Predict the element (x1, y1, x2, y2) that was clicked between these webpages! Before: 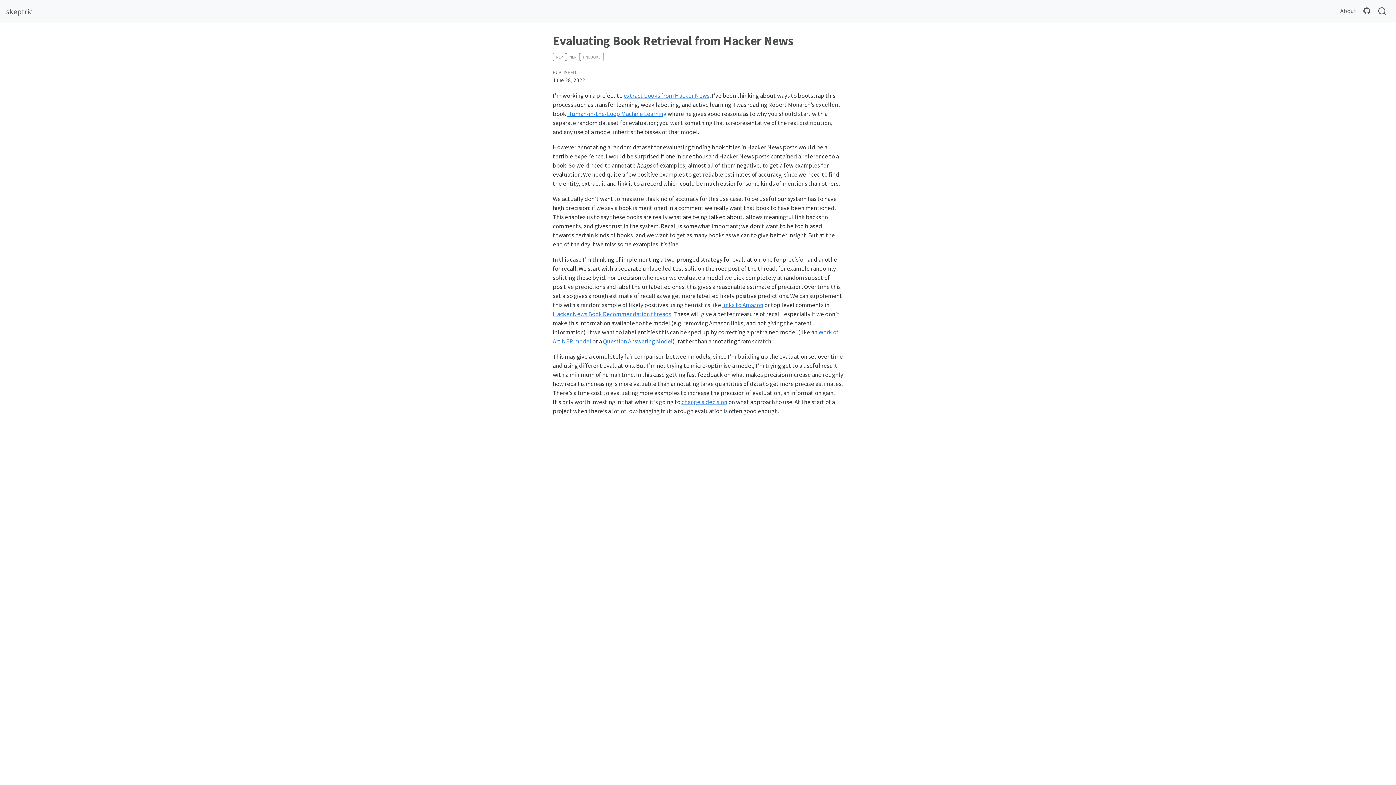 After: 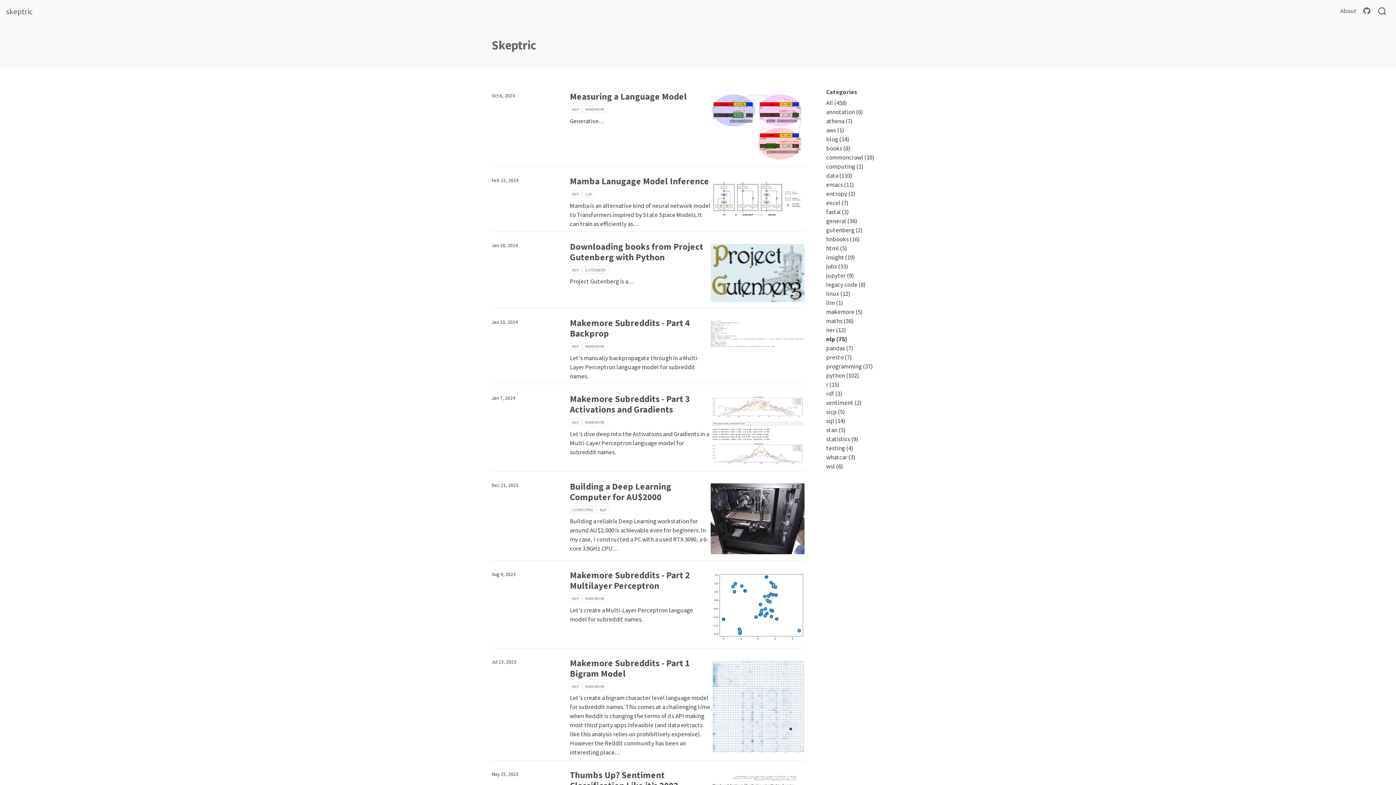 Action: bbox: (556, 54, 562, 59) label: NLP